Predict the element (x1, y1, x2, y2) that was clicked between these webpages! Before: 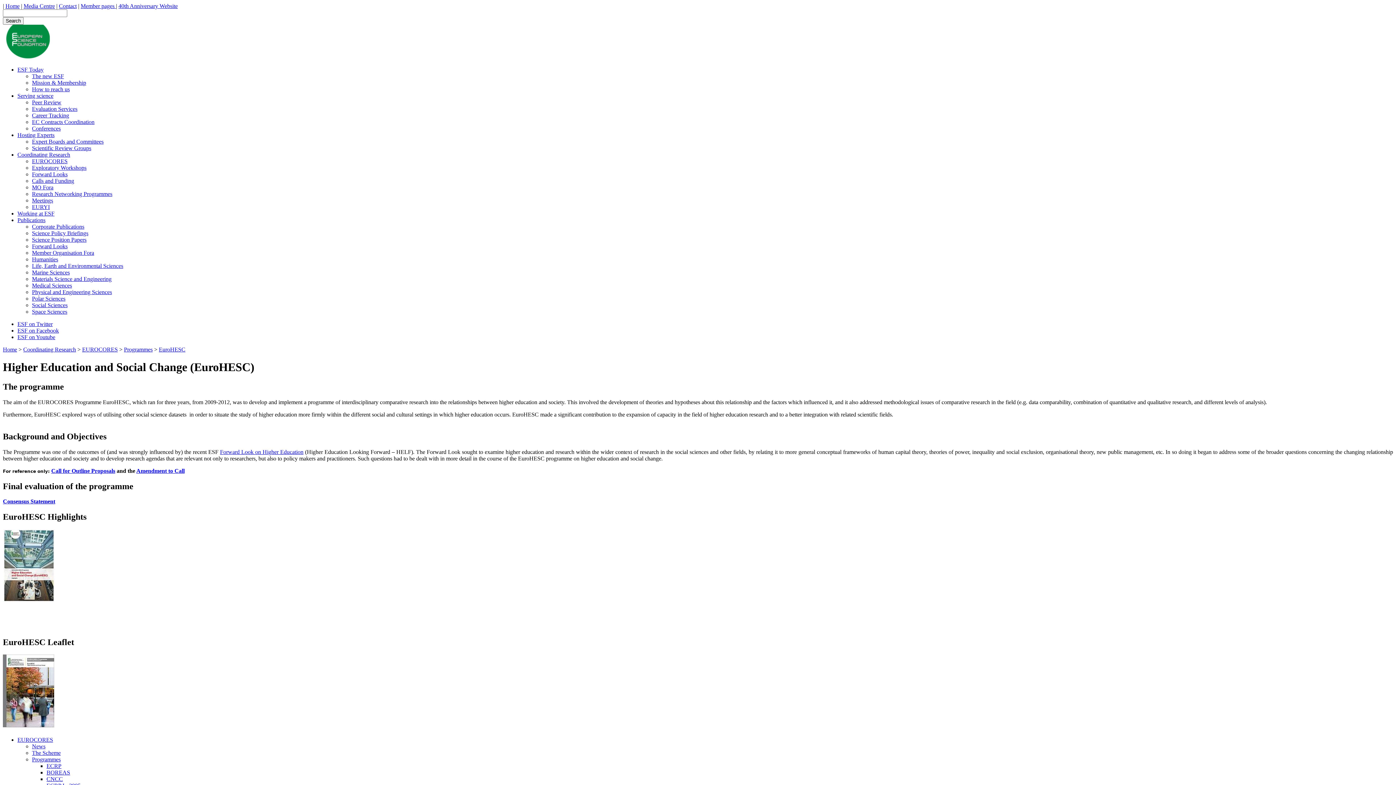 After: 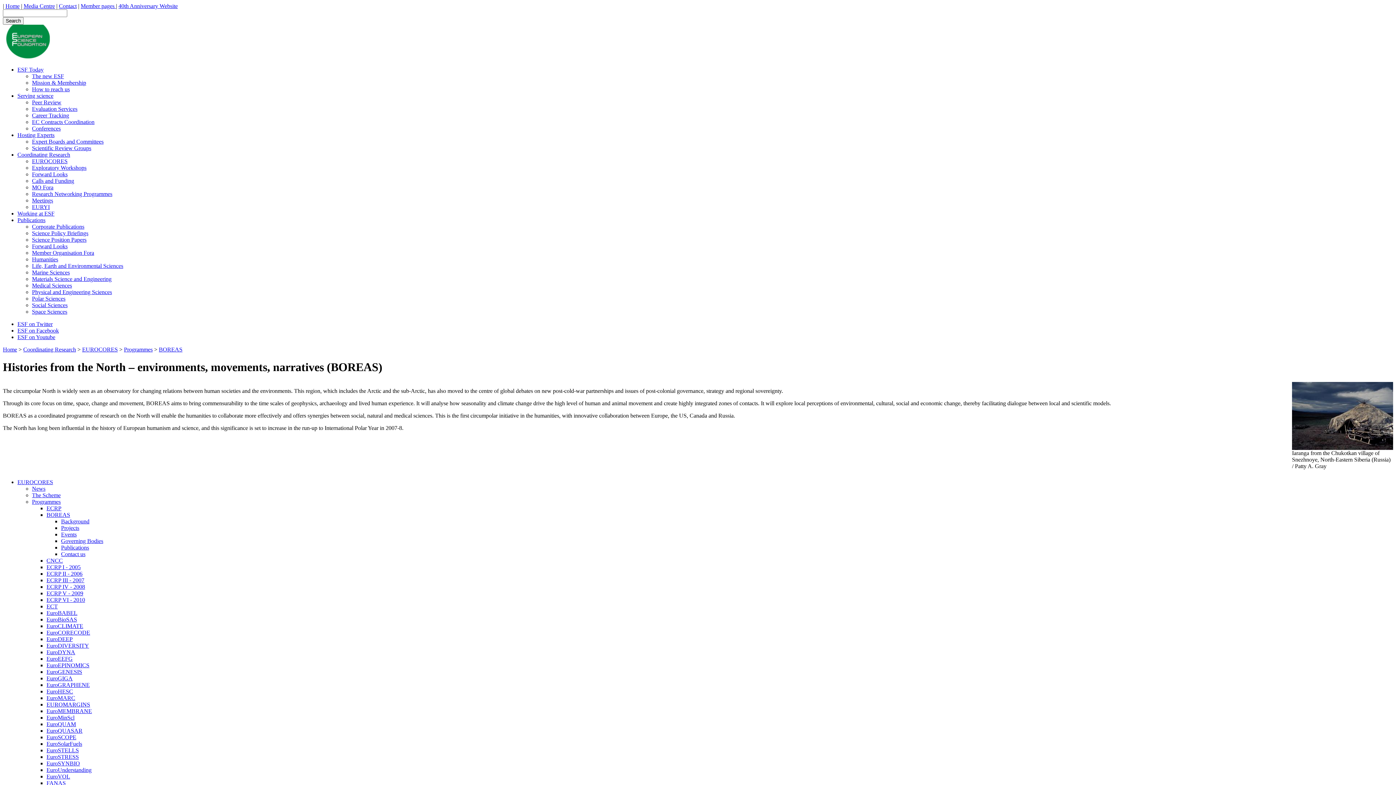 Action: bbox: (46, 769, 70, 776) label: BOREAS